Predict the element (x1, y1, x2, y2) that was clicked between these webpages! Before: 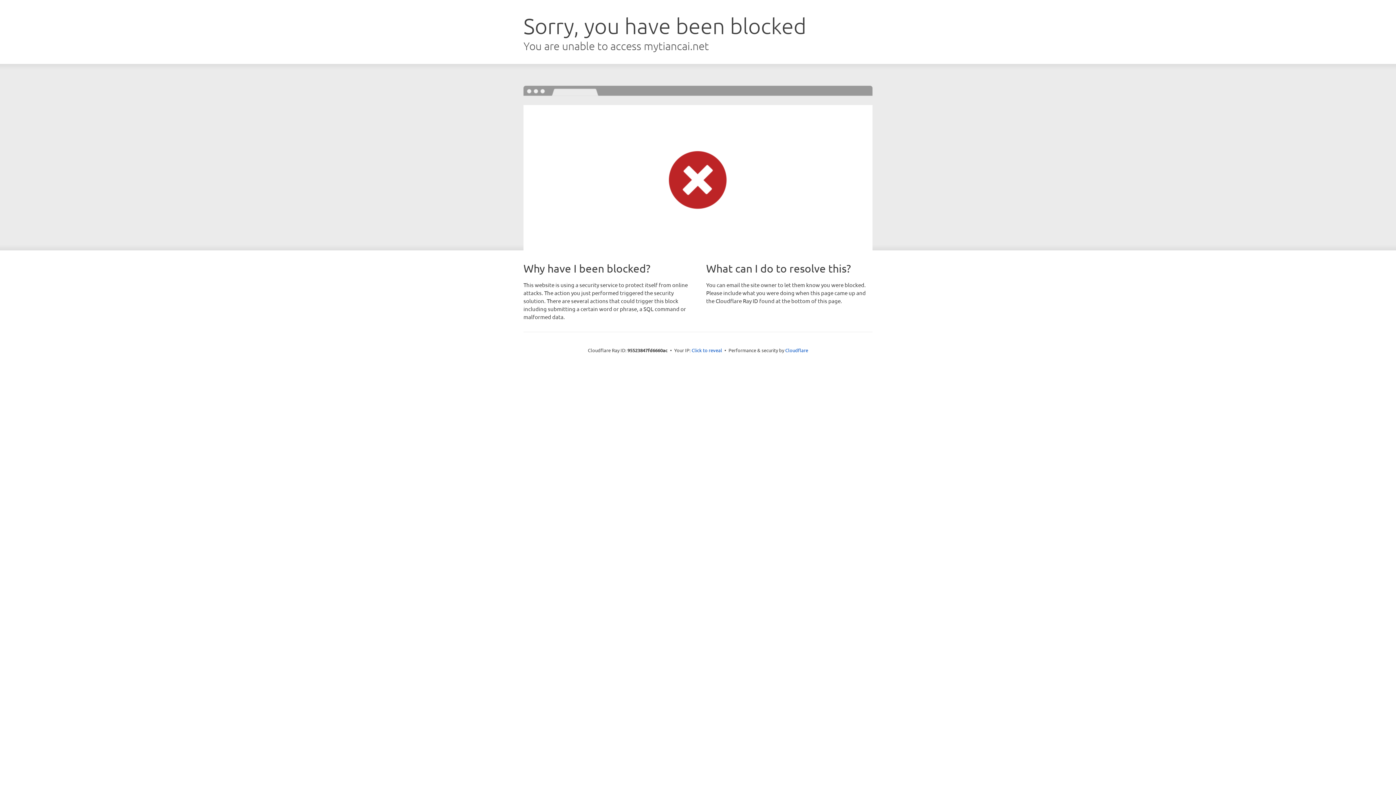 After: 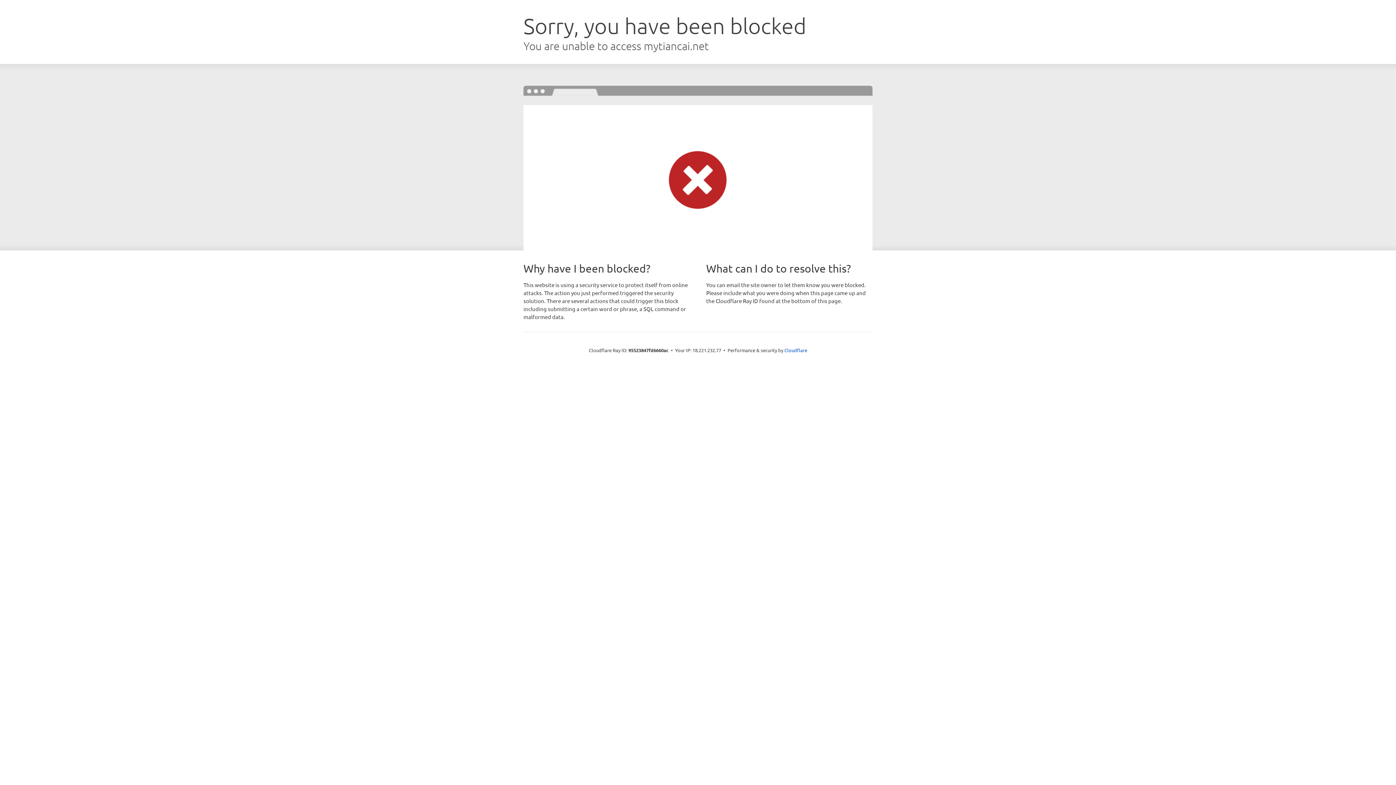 Action: label: Click to reveal bbox: (691, 346, 722, 353)